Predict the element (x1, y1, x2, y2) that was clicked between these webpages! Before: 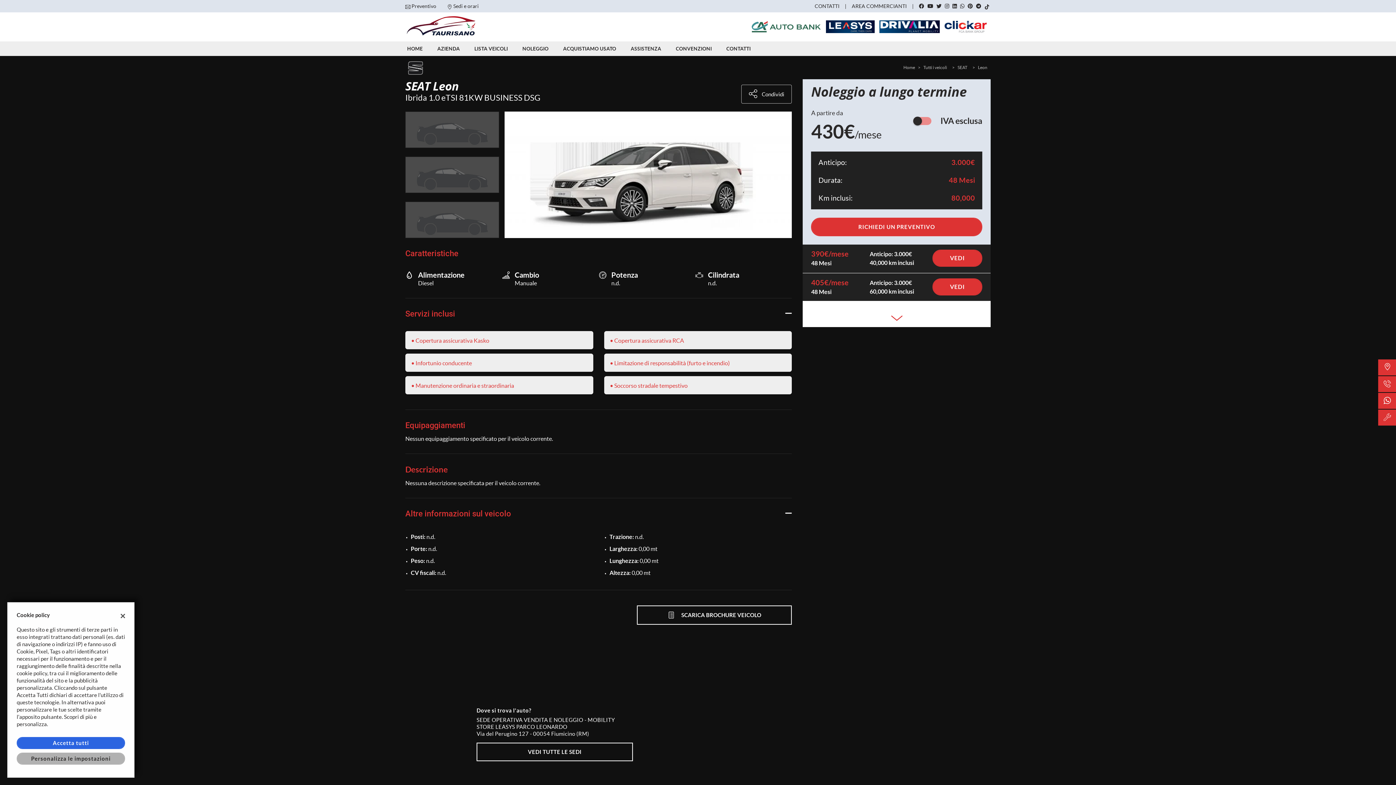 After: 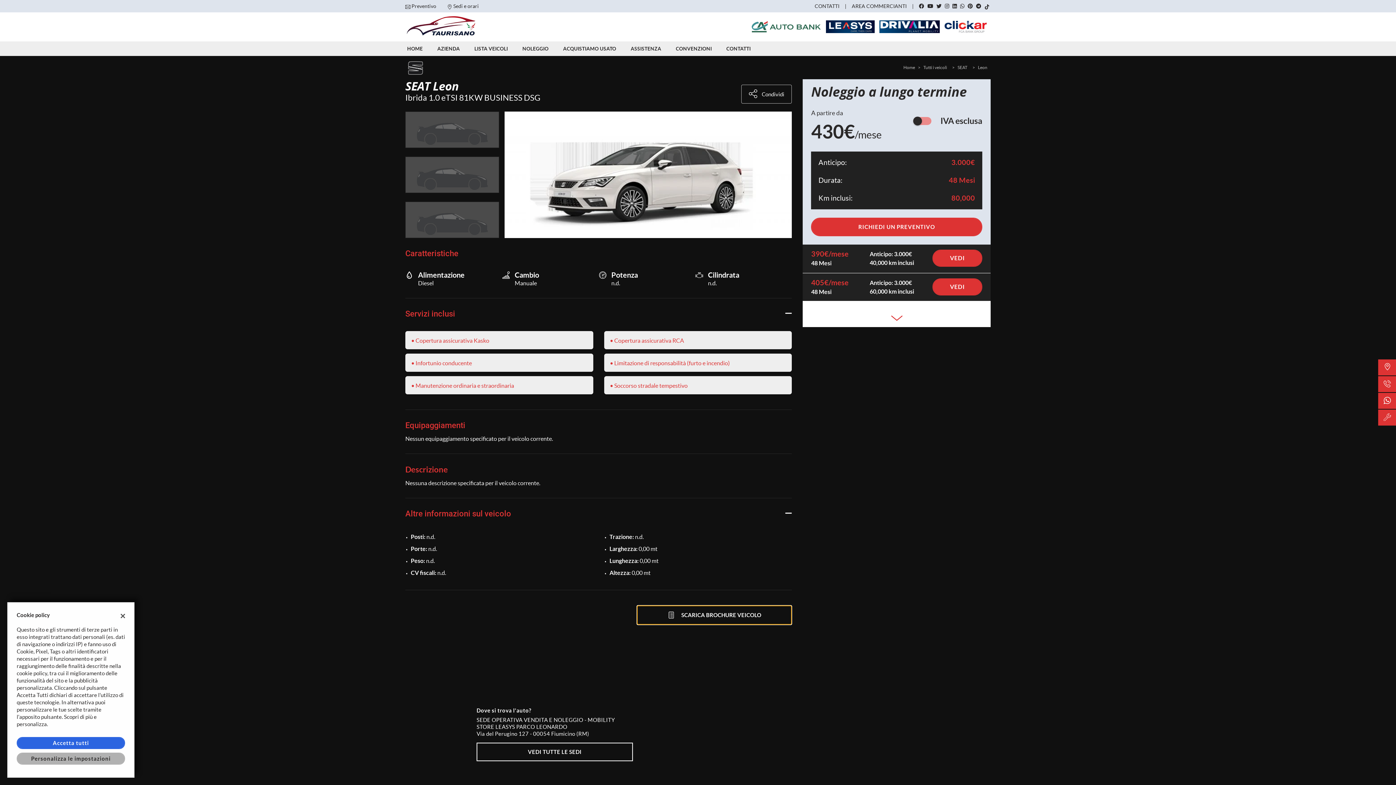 Action: bbox: (637, 605, 792, 625) label:  SCARICA BROCHURE VEICOLO